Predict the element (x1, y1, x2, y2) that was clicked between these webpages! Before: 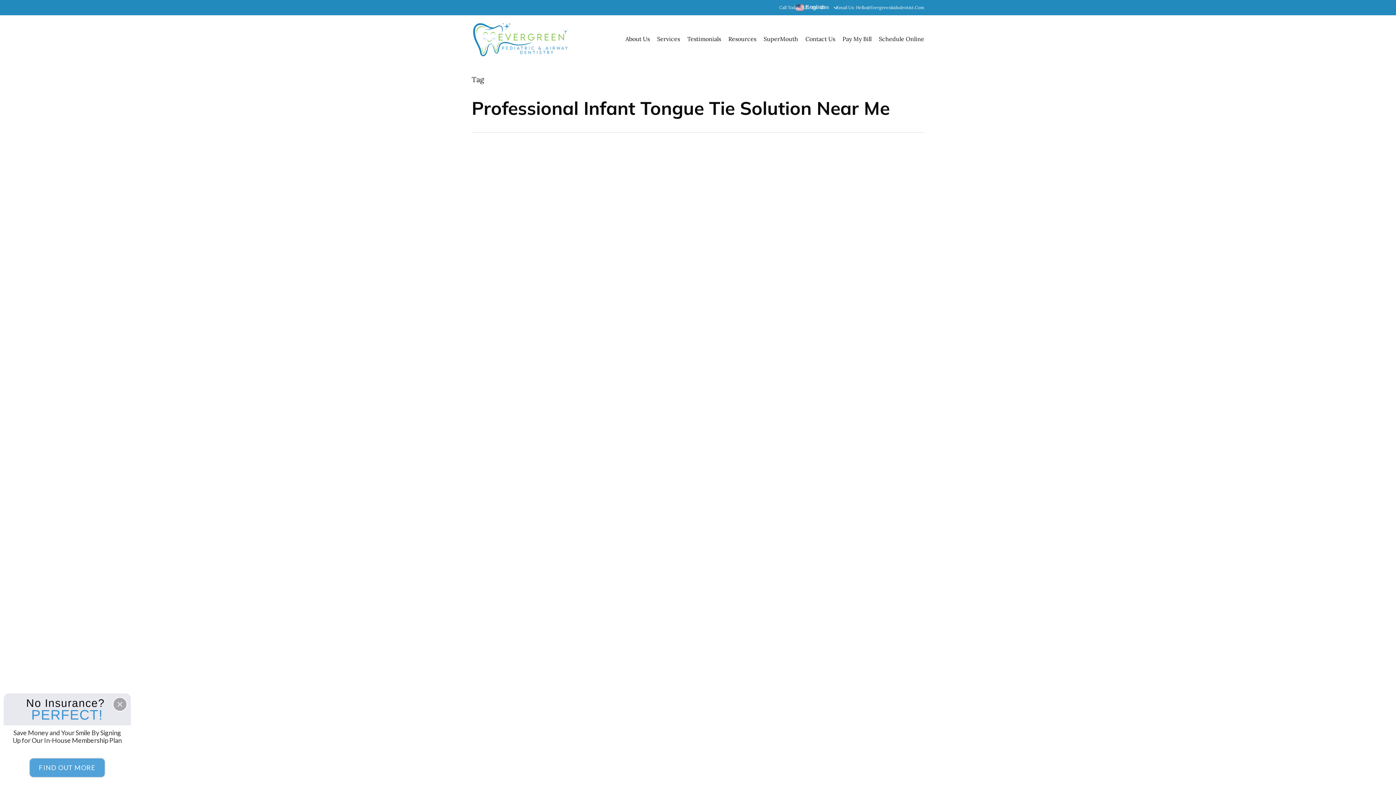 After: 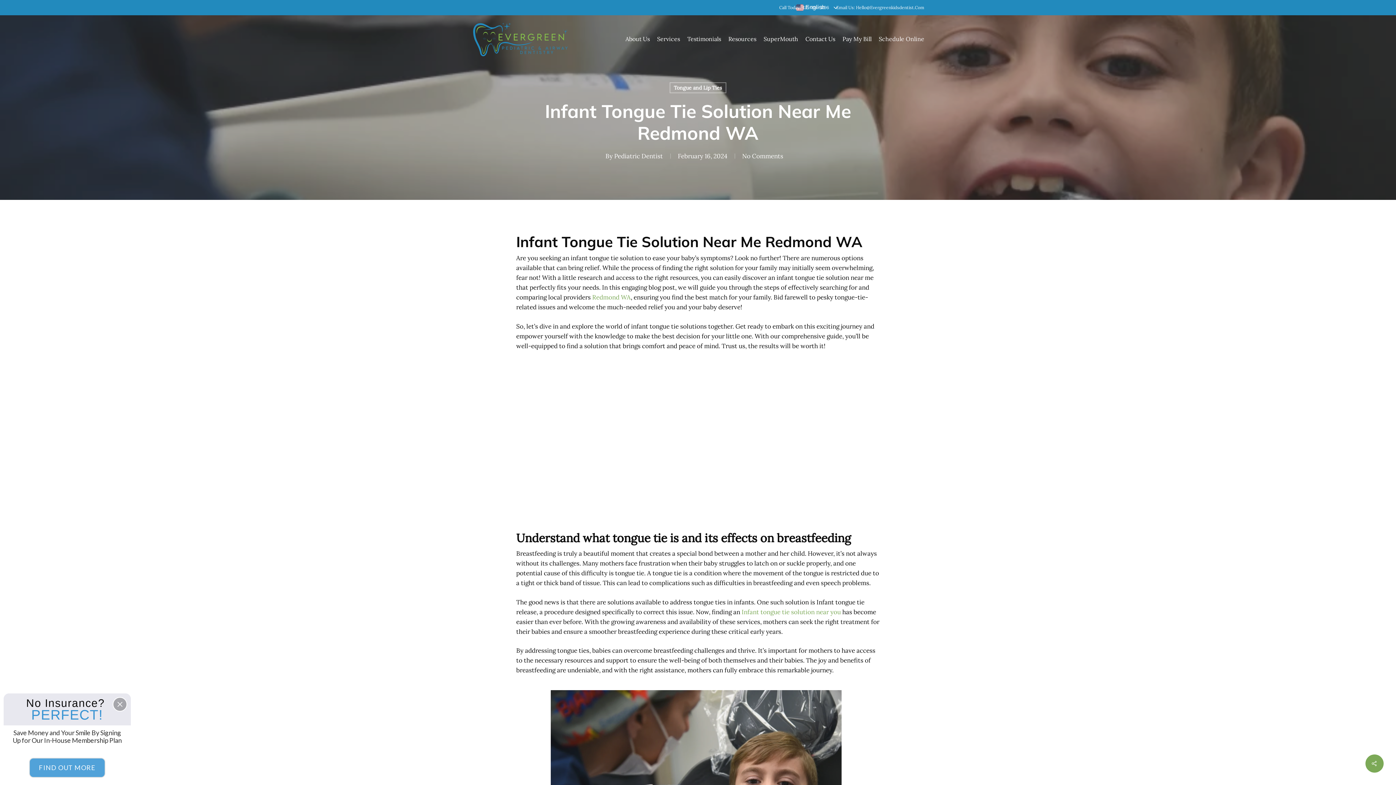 Action: label: Infant Tongue Tie Solution Near Me Redmond WA bbox: (471, 577, 621, 970)